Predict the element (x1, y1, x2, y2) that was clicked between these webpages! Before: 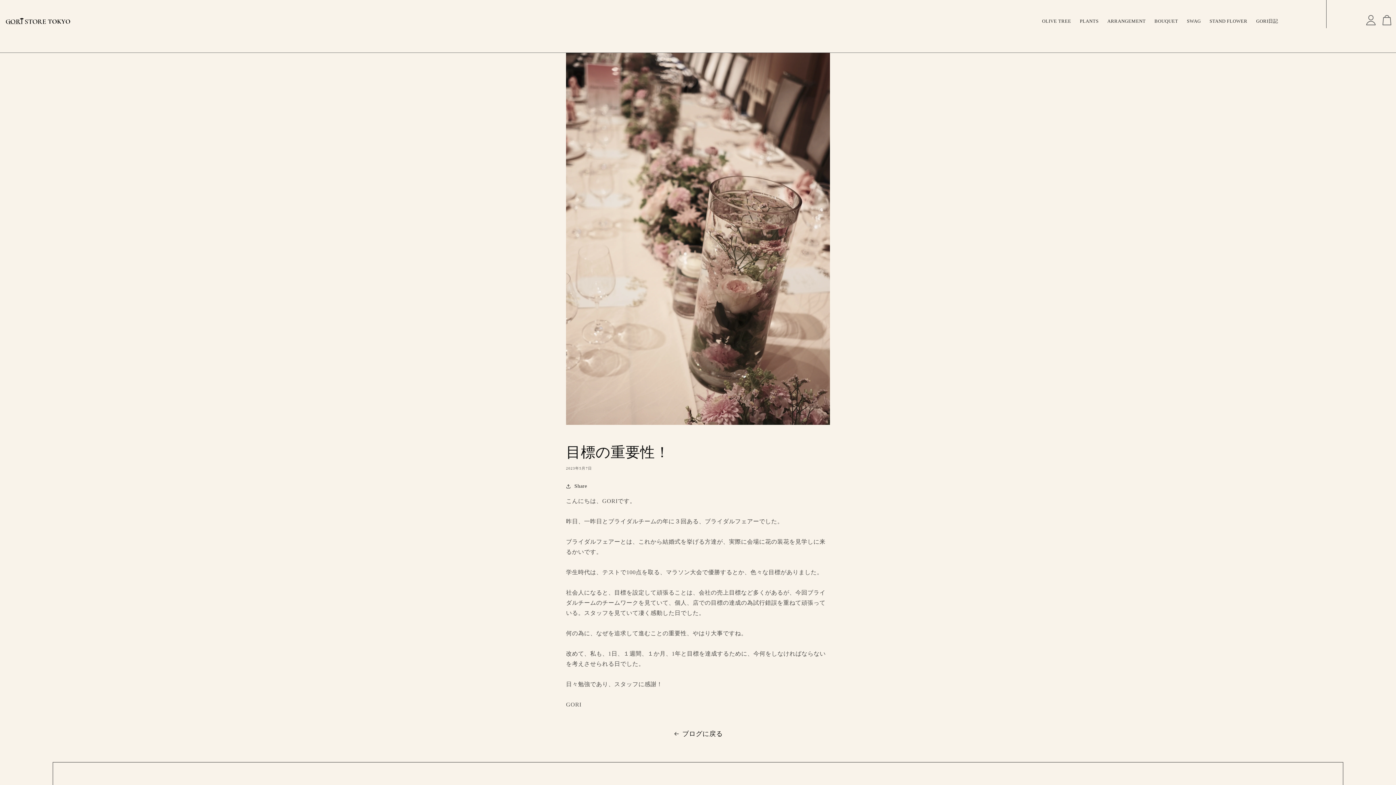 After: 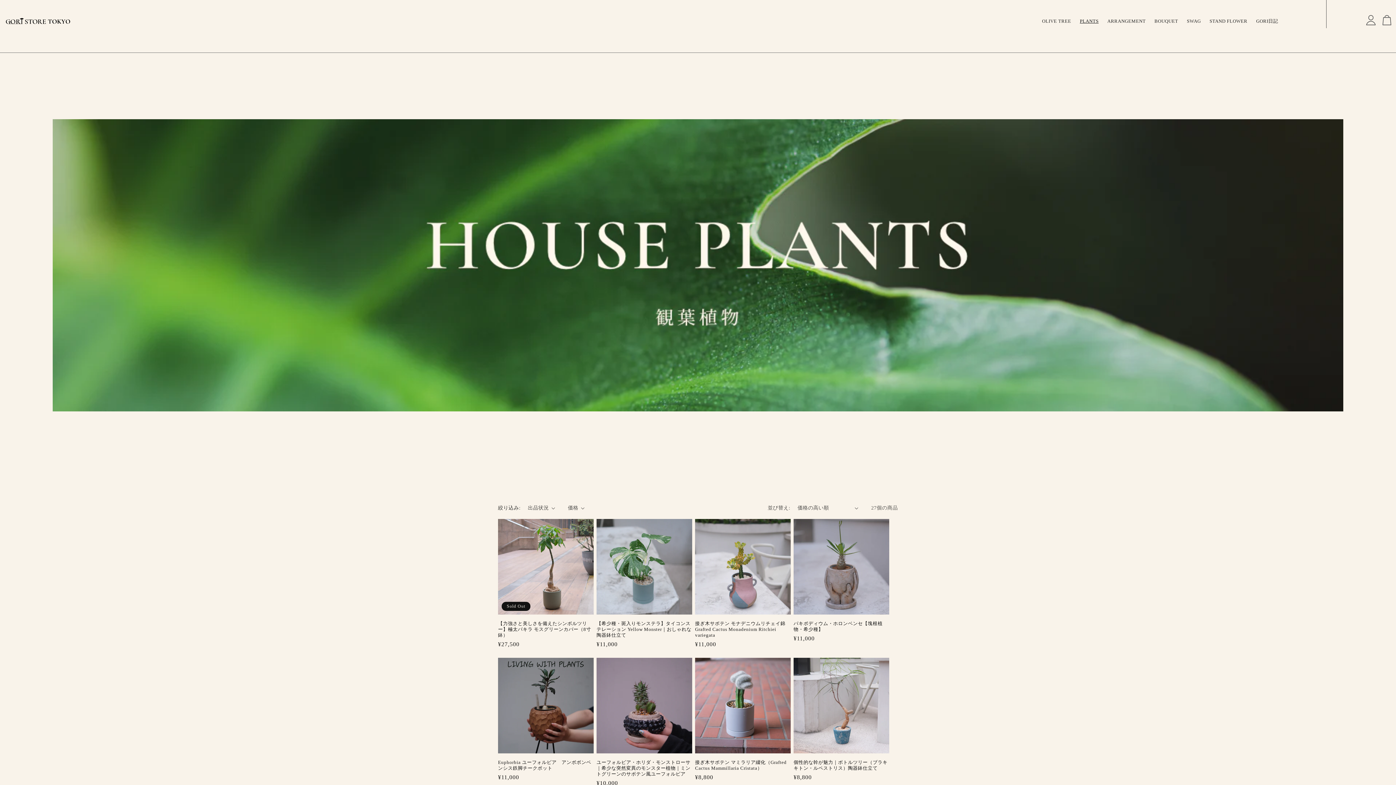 Action: bbox: (1075, 14, 1103, 28) label: PLANTS